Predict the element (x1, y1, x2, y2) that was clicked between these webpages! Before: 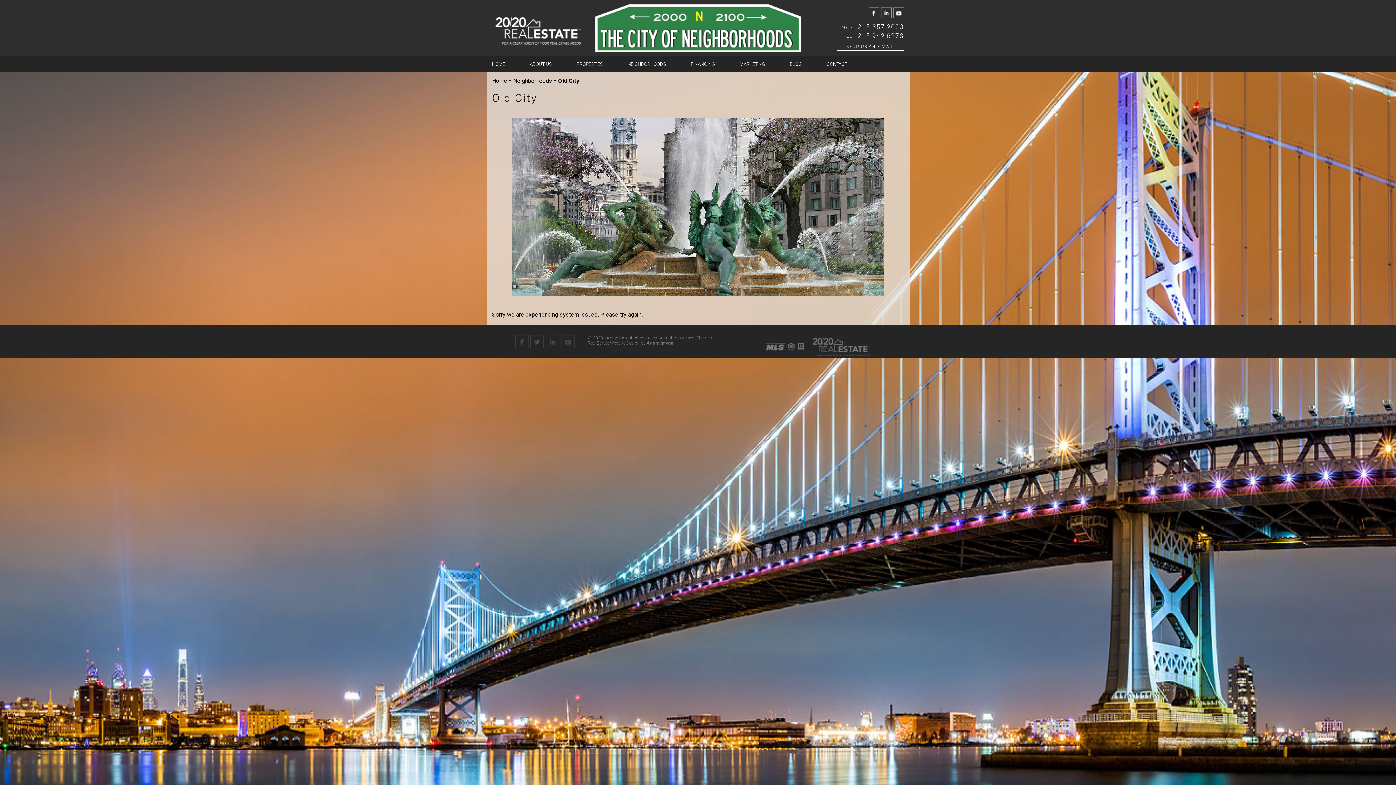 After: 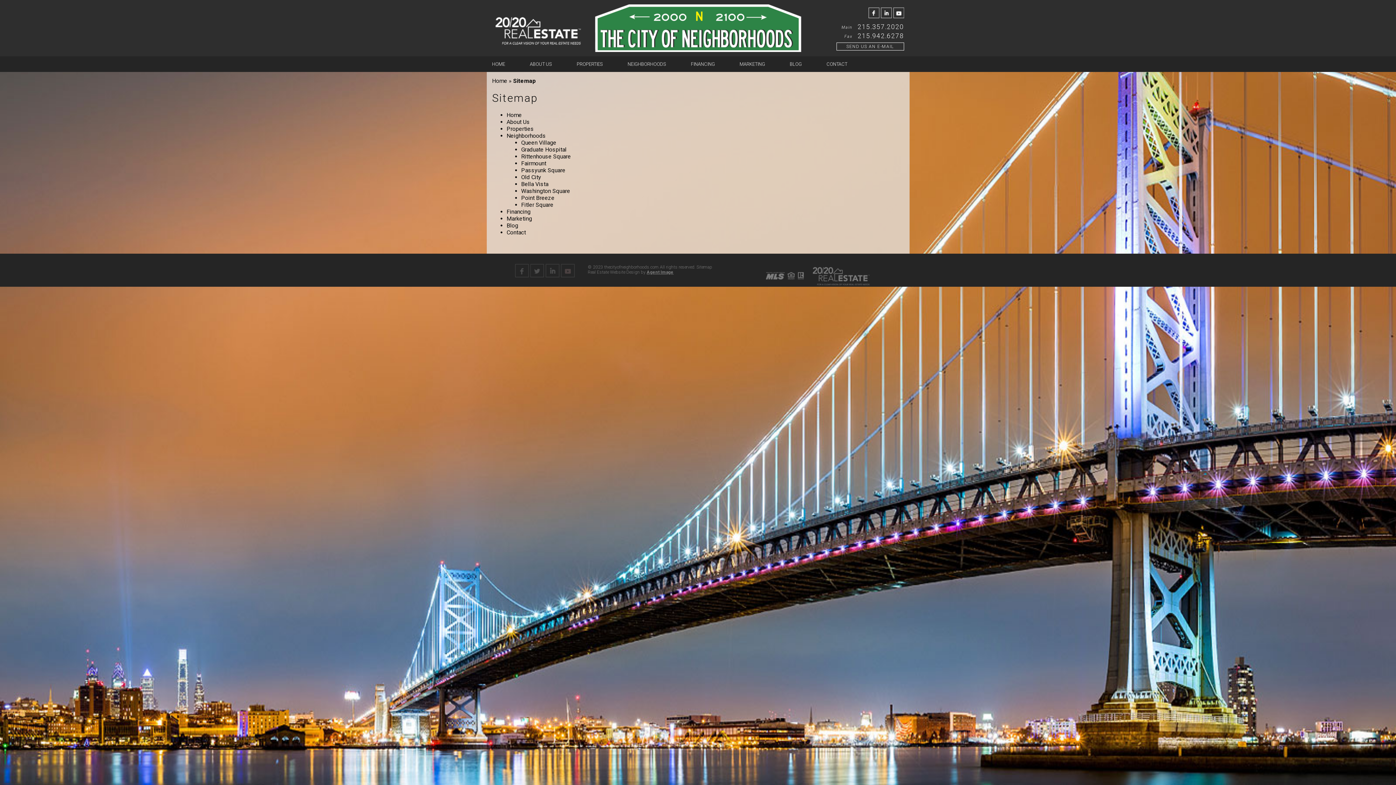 Action: bbox: (696, 335, 712, 340) label: Sitemap